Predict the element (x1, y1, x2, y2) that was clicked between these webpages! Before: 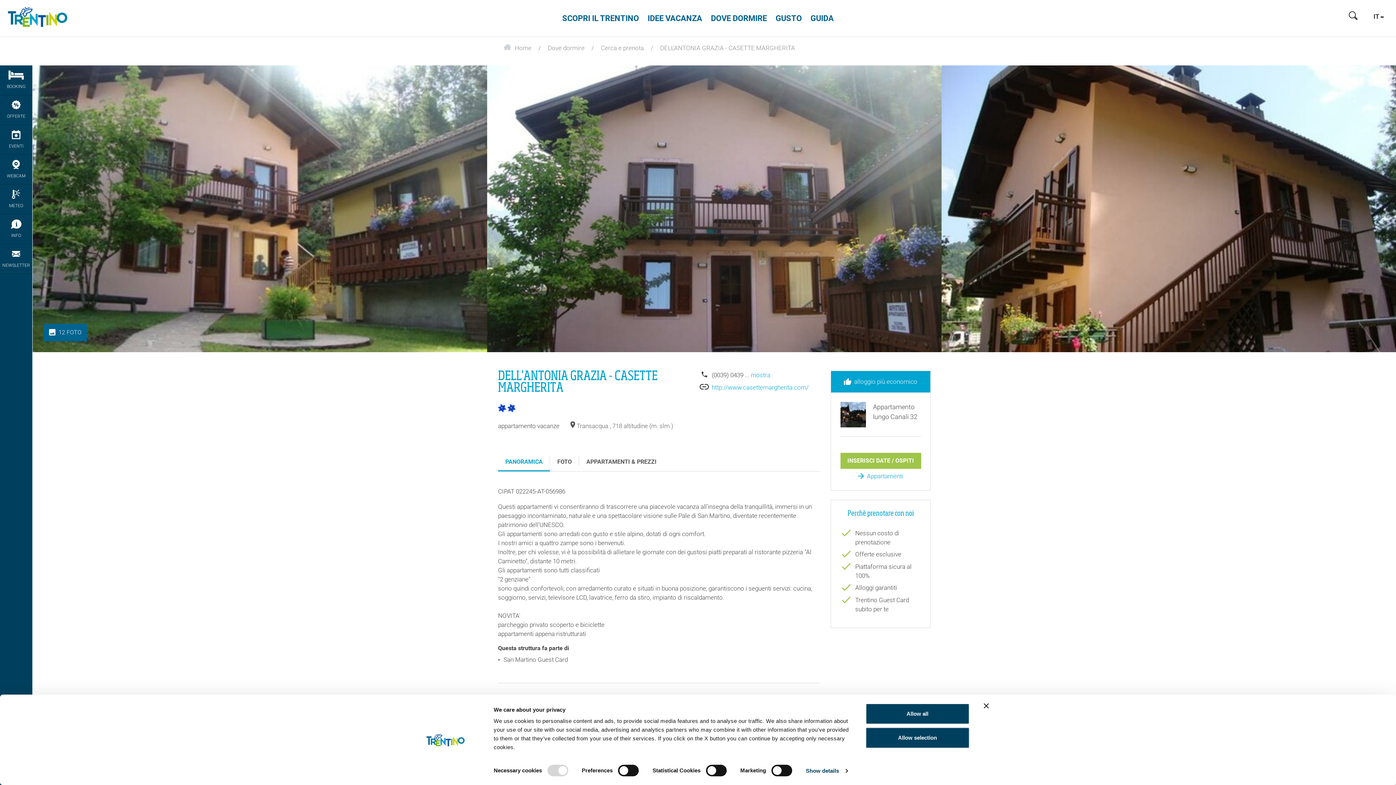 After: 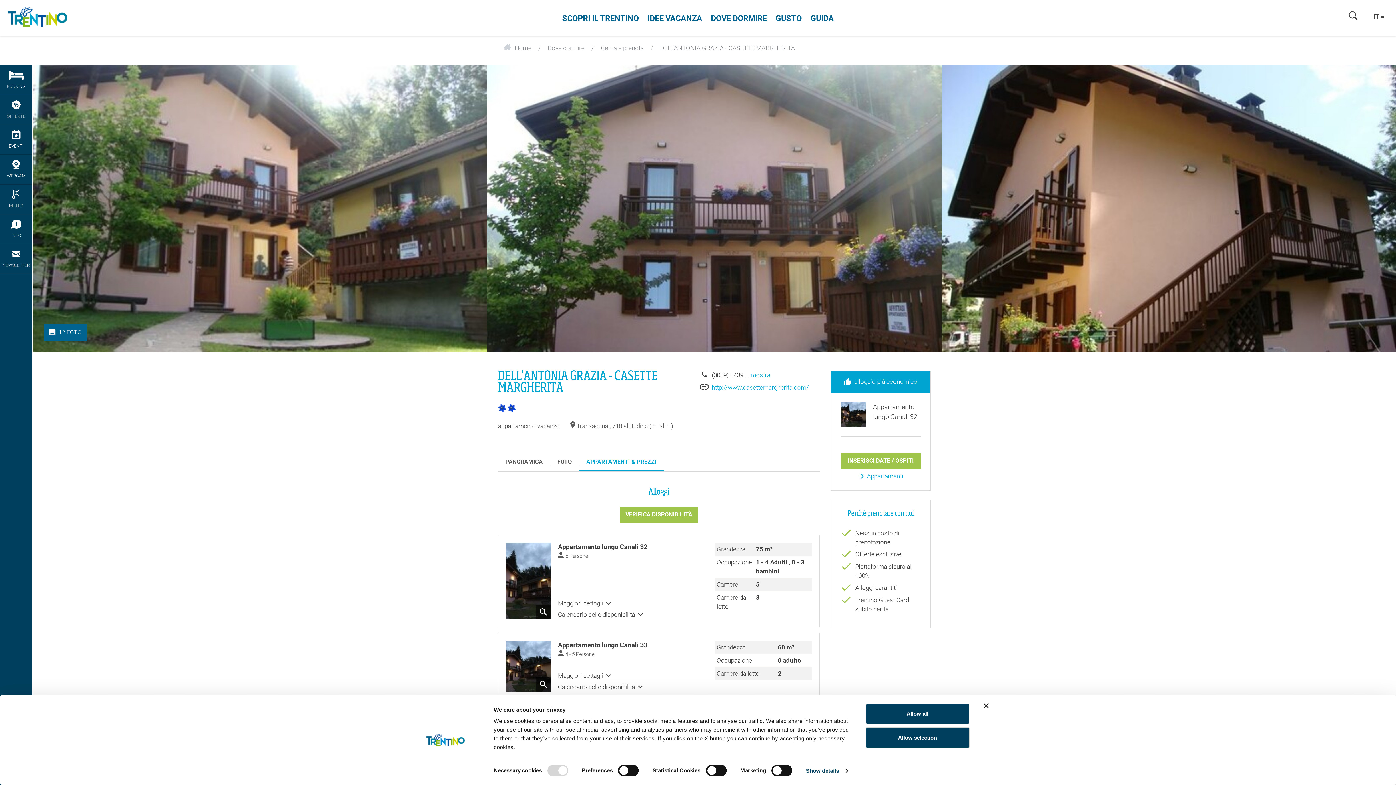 Action: label: APPARTAMENTI & PREZZI bbox: (579, 452, 664, 471)